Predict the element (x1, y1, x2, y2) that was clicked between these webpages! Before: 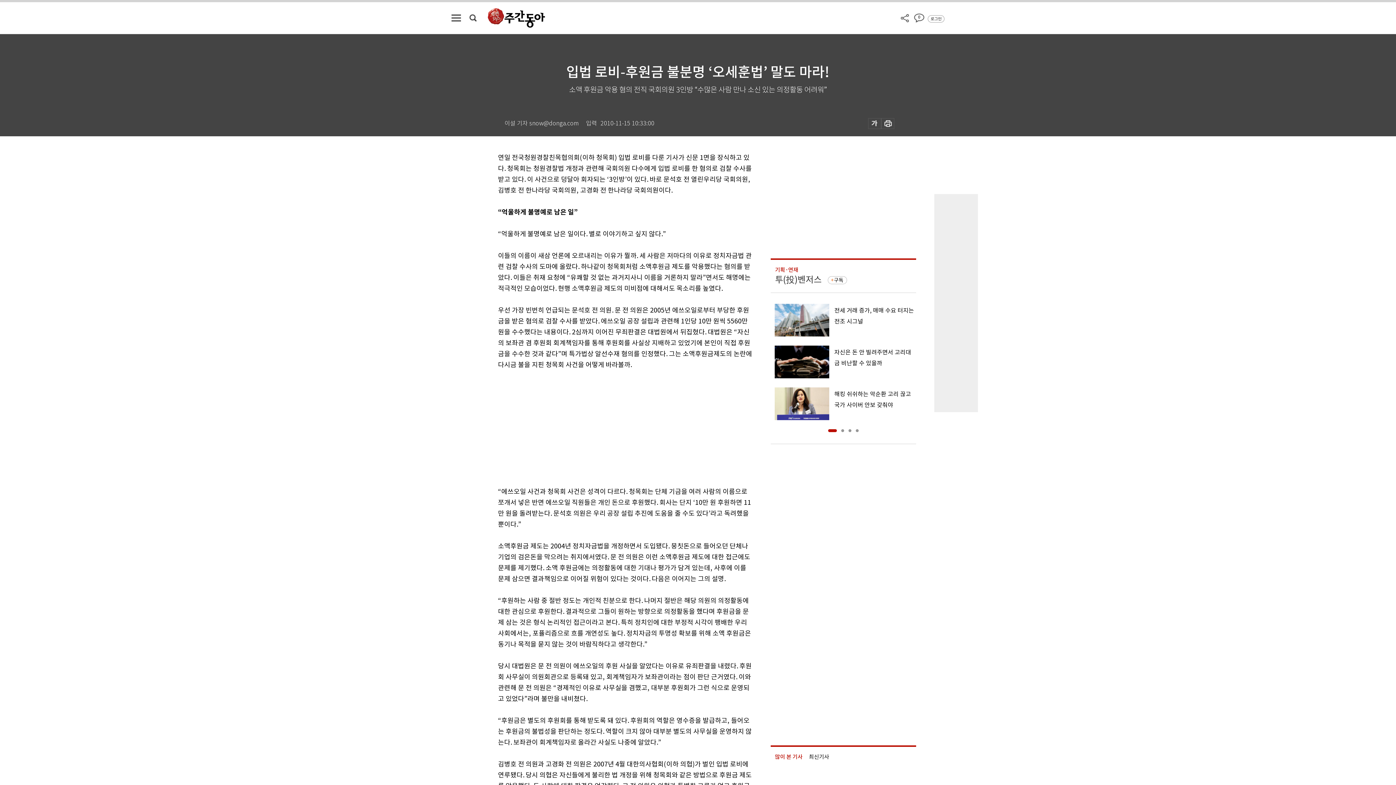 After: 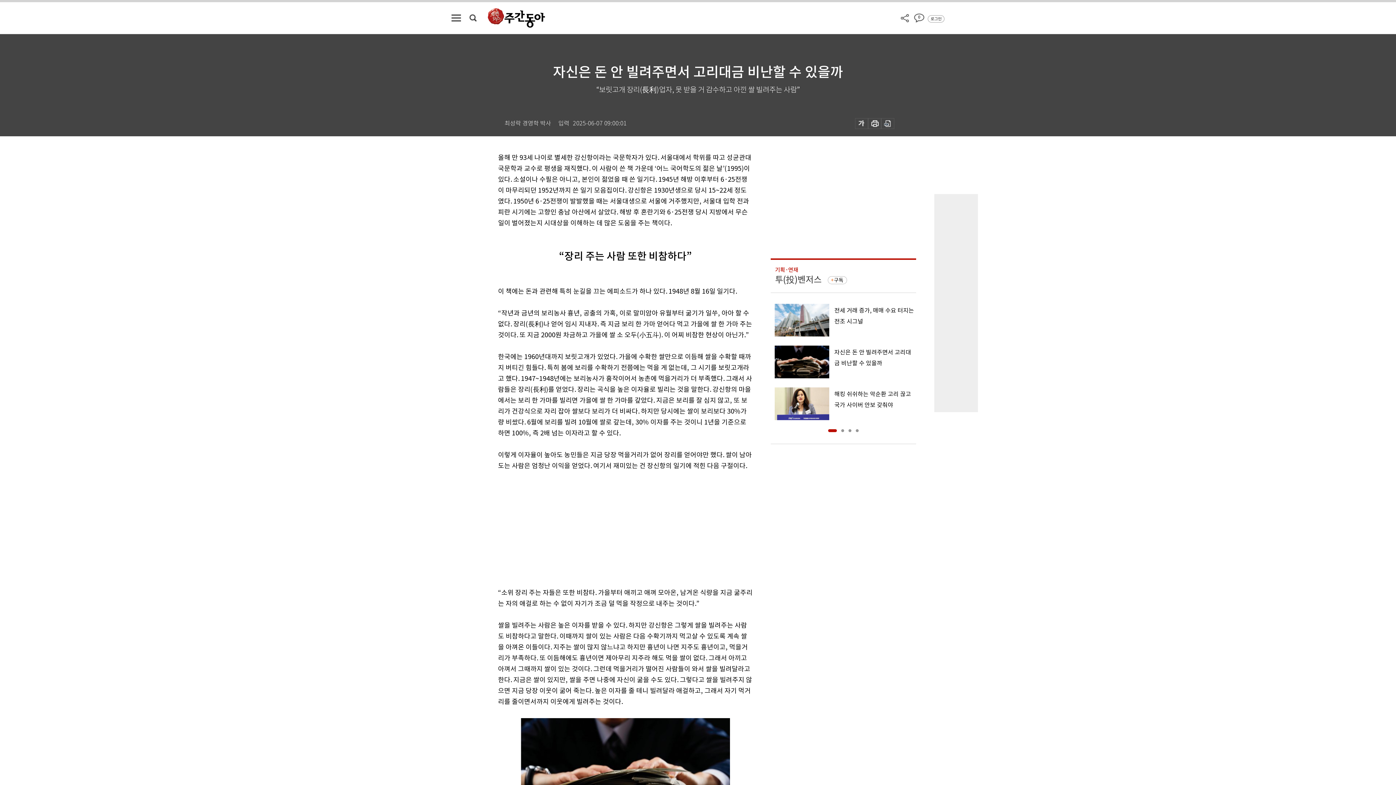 Action: label: 자신은 돈 안 빌려주면서 고리대금 비난할 수 있을까 bbox: (770, 345, 916, 378)